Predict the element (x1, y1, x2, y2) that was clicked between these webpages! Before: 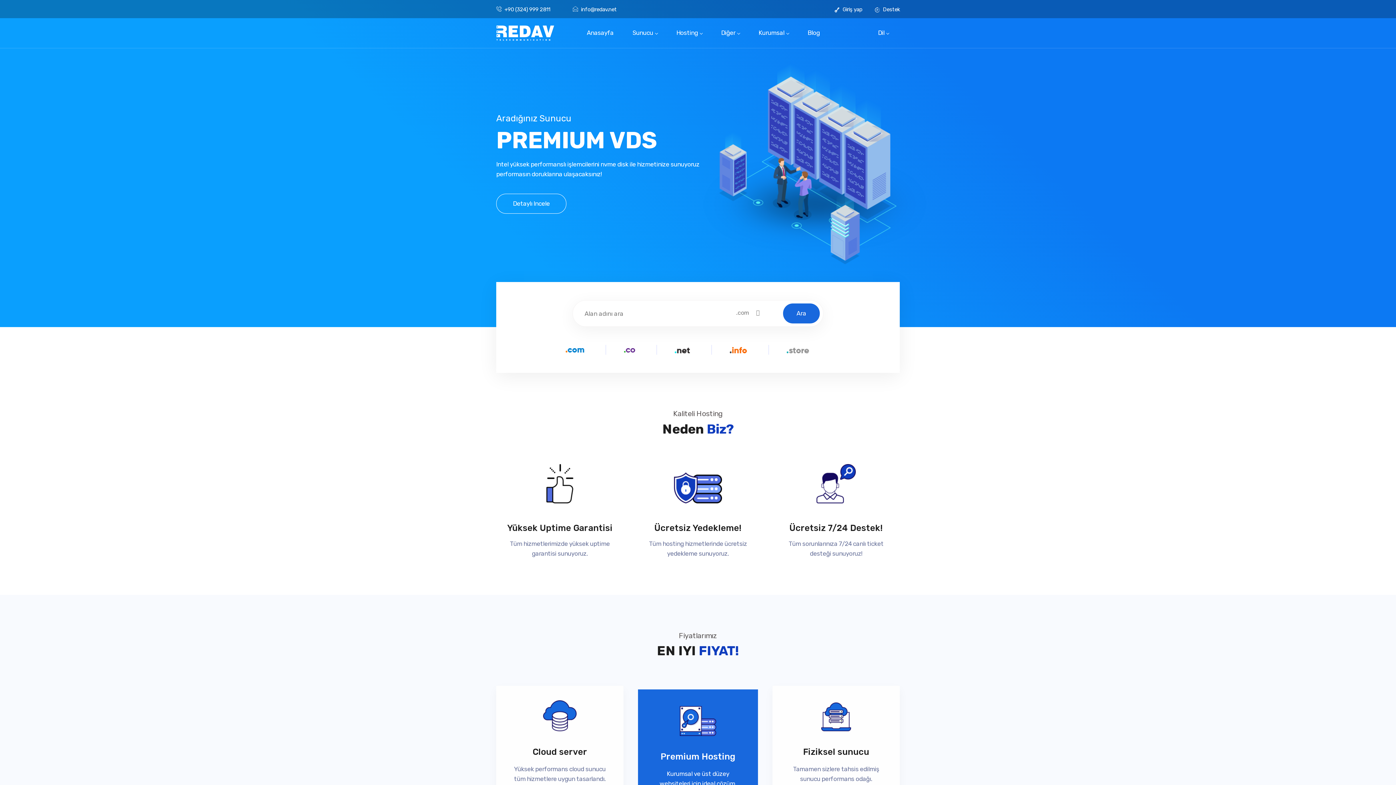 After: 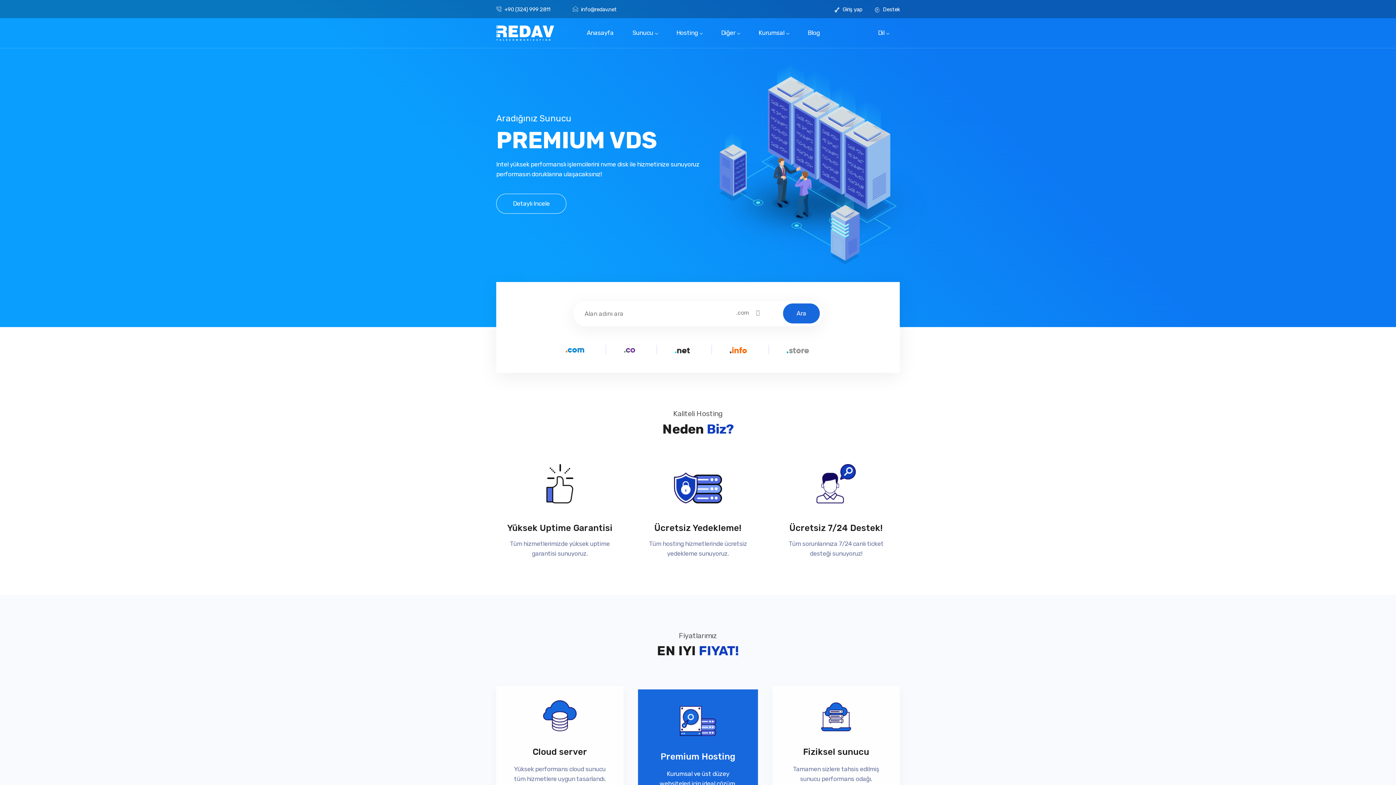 Action: bbox: (572, 6, 616, 12) label: info@redav.net